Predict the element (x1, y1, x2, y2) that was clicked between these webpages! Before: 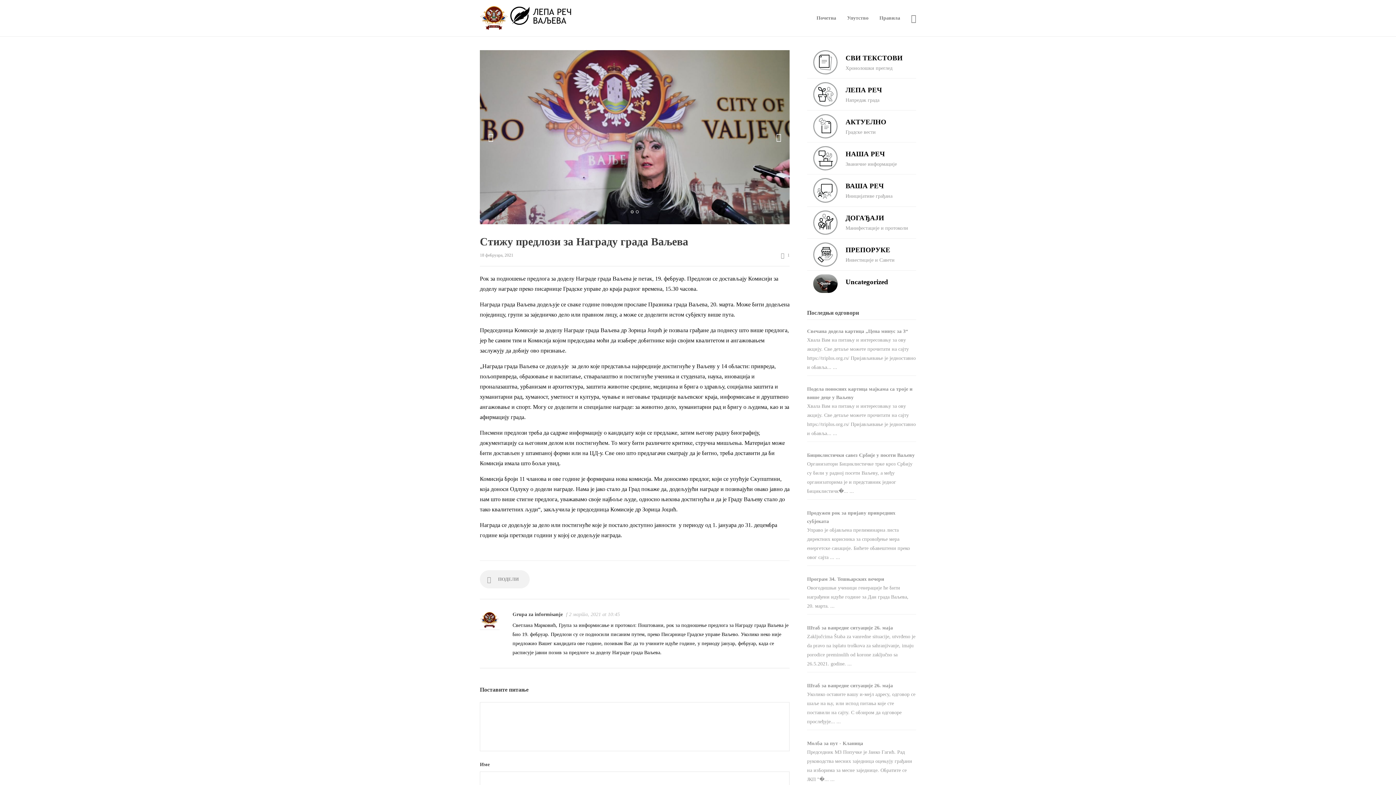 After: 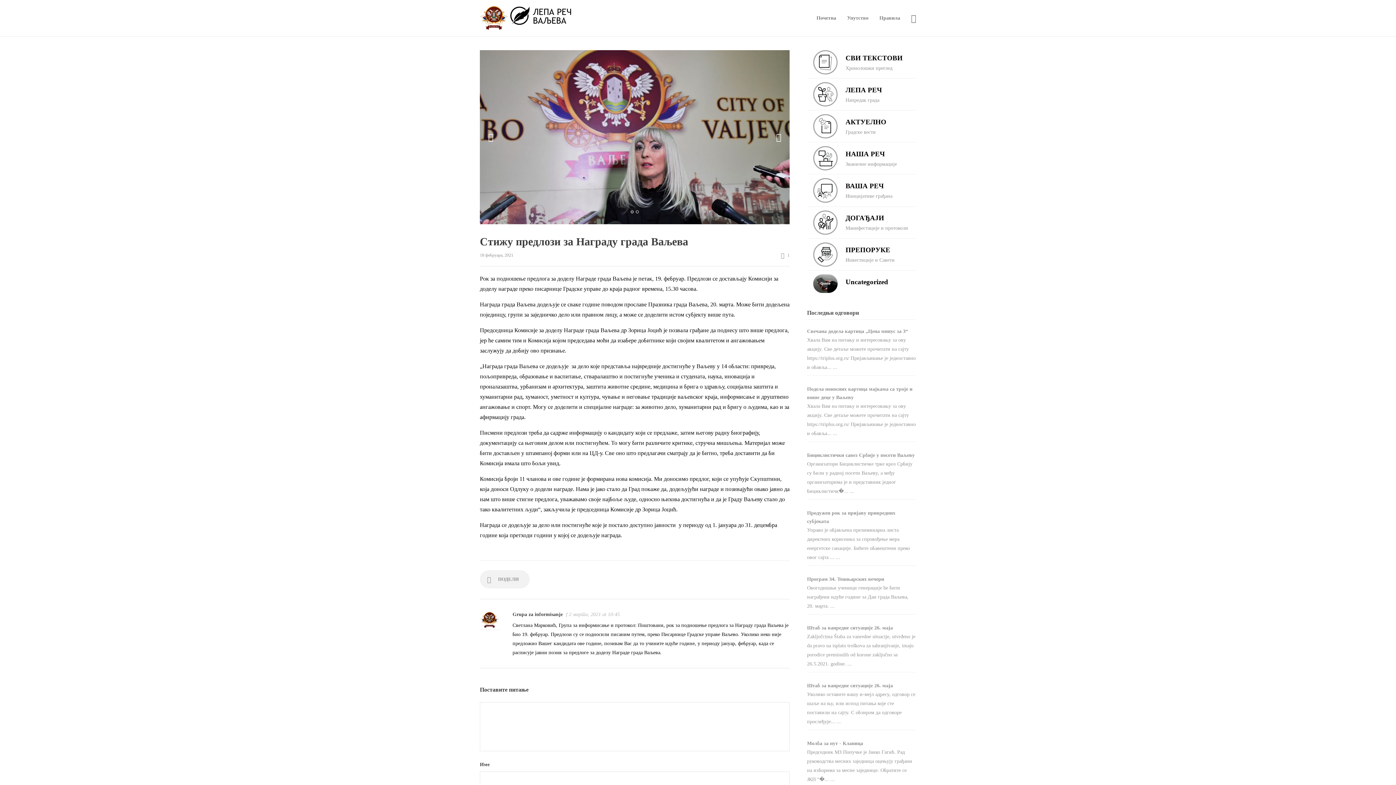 Action: label: 1 of 2 bbox: (630, 210, 633, 213)